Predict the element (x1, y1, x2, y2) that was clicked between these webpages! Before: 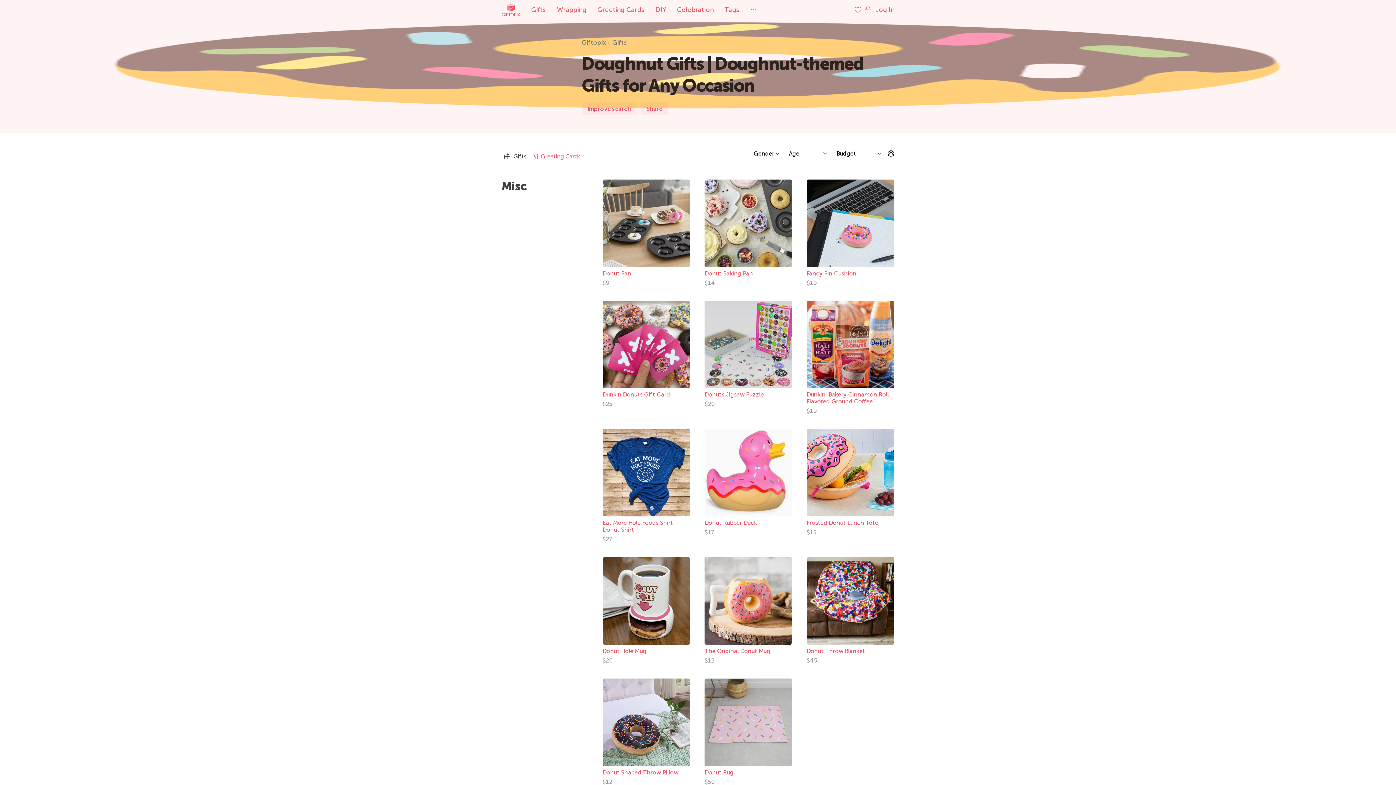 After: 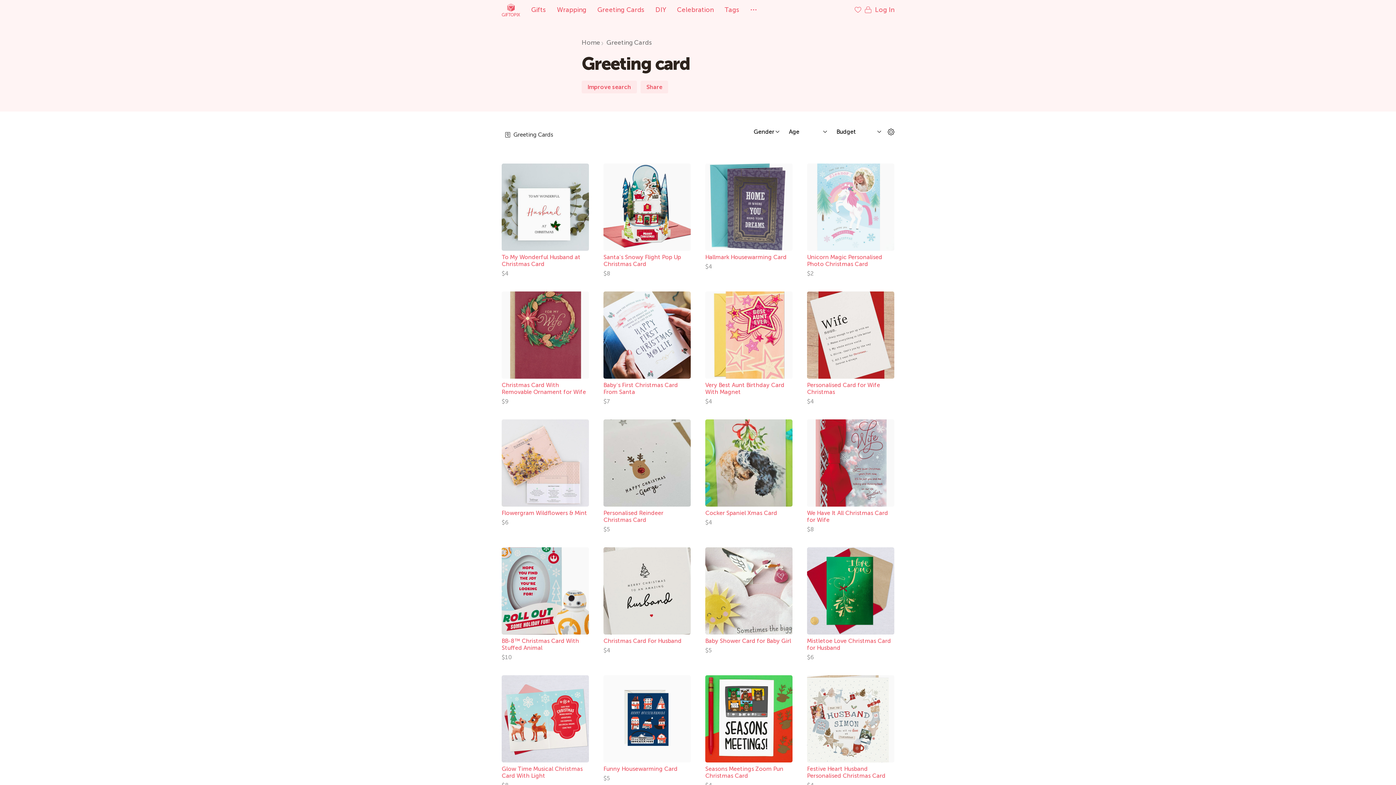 Action: bbox: (592, 0, 650, 19) label: Greeting Cards